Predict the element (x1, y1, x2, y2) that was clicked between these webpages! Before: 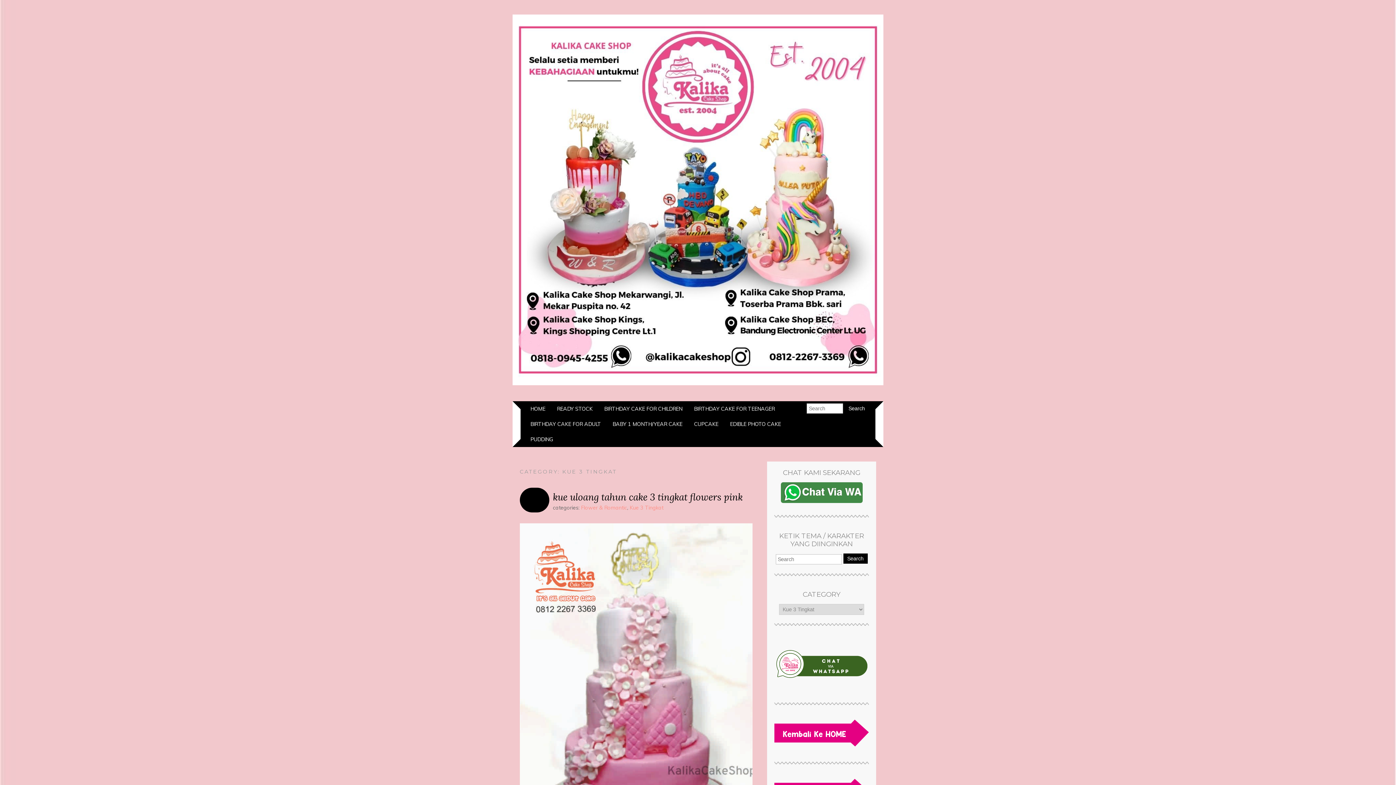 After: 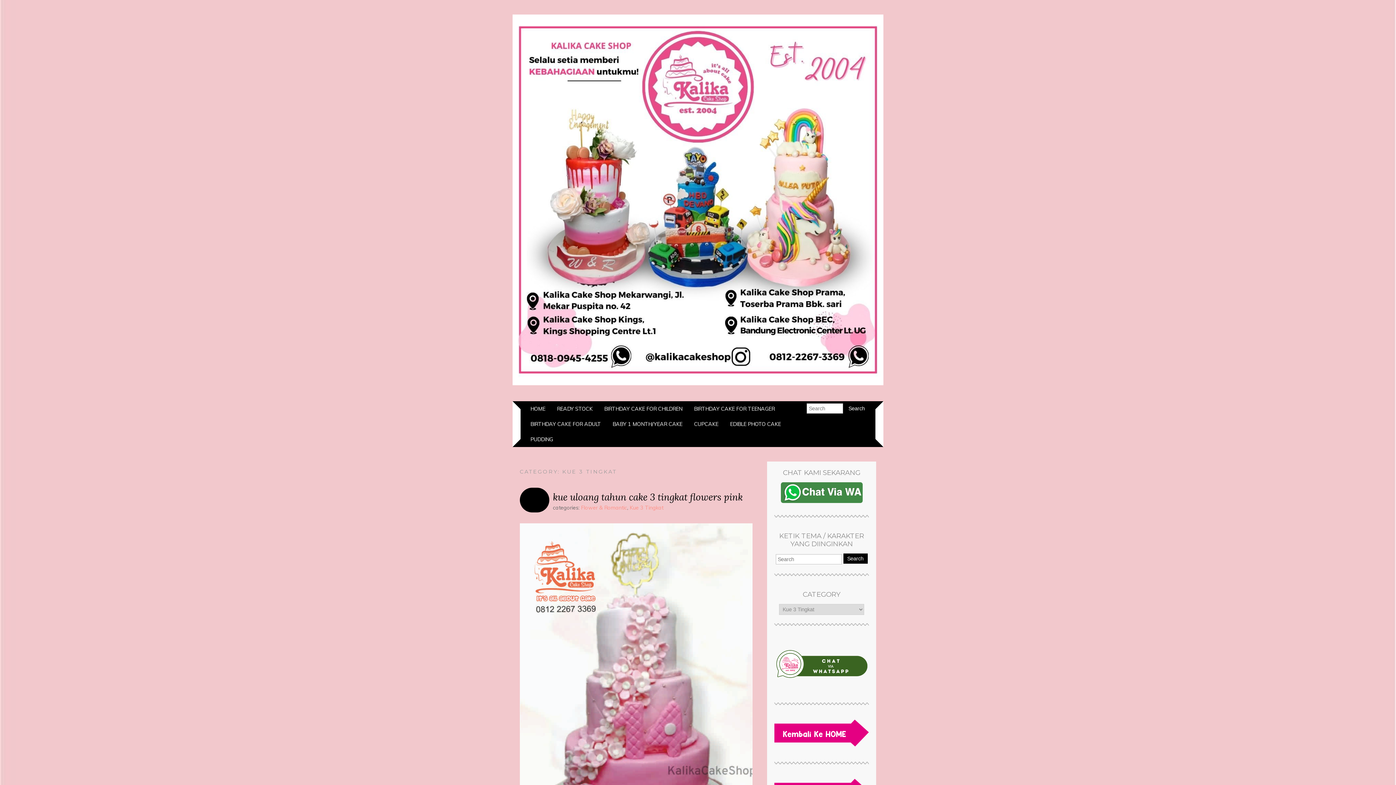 Action: bbox: (774, 682, 869, 689)